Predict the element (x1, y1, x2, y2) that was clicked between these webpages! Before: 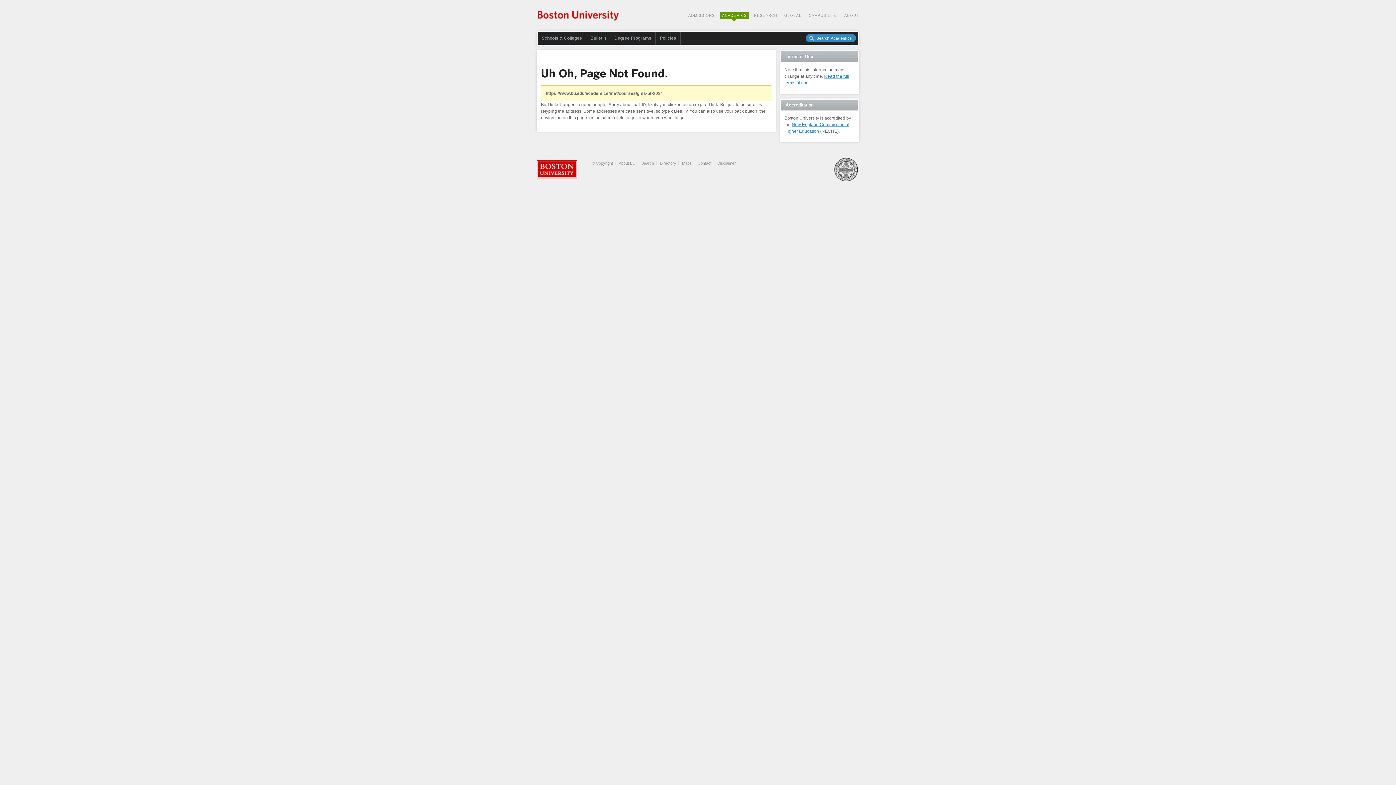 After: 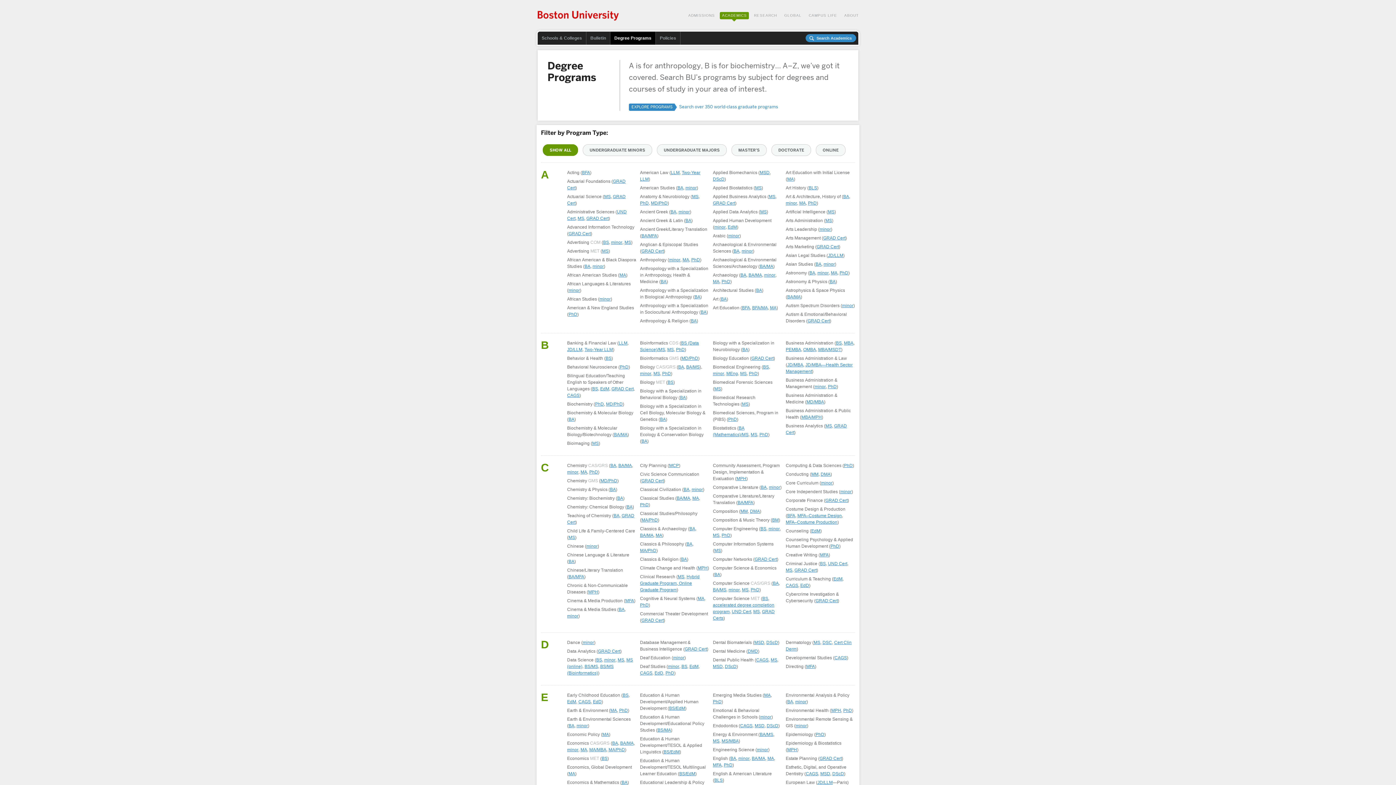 Action: bbox: (610, 31, 655, 44) label: Degree Programs